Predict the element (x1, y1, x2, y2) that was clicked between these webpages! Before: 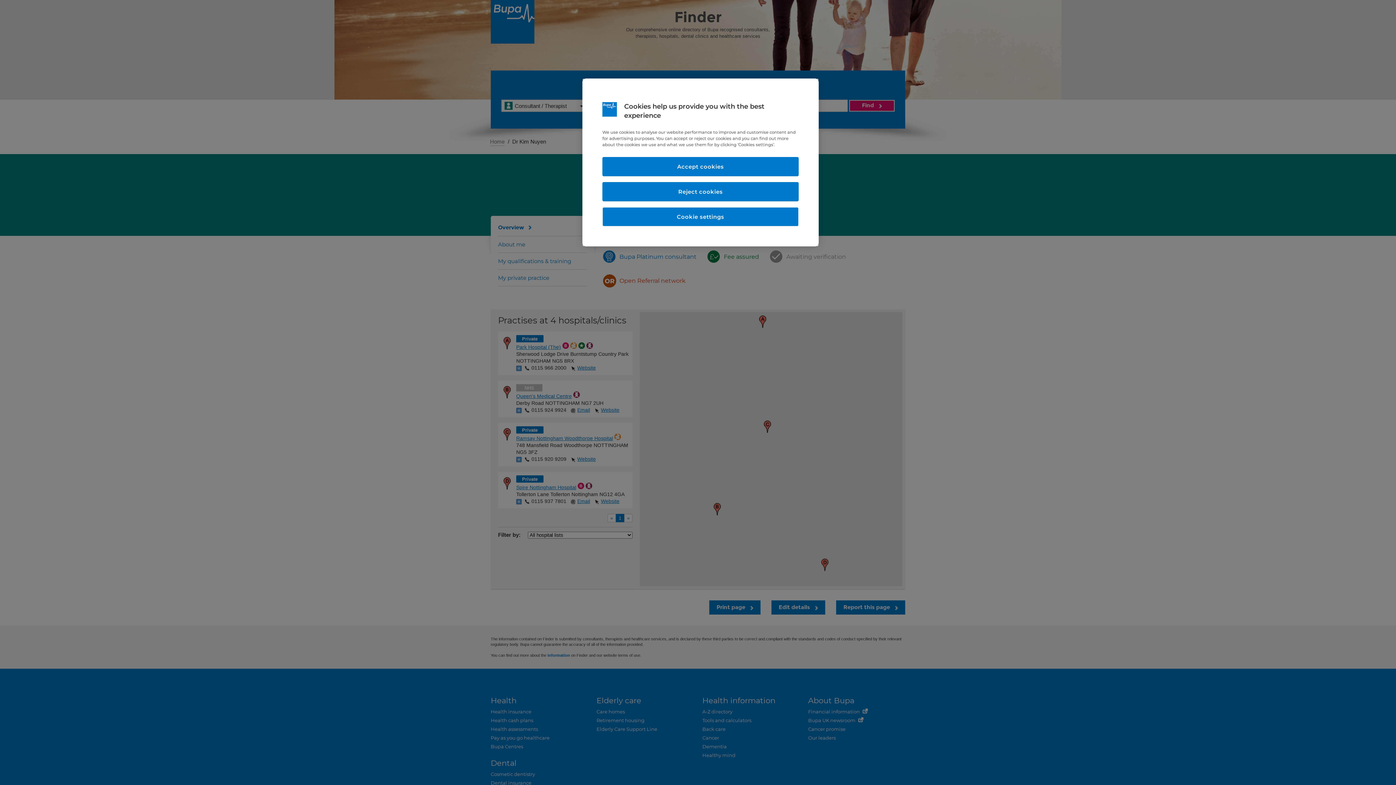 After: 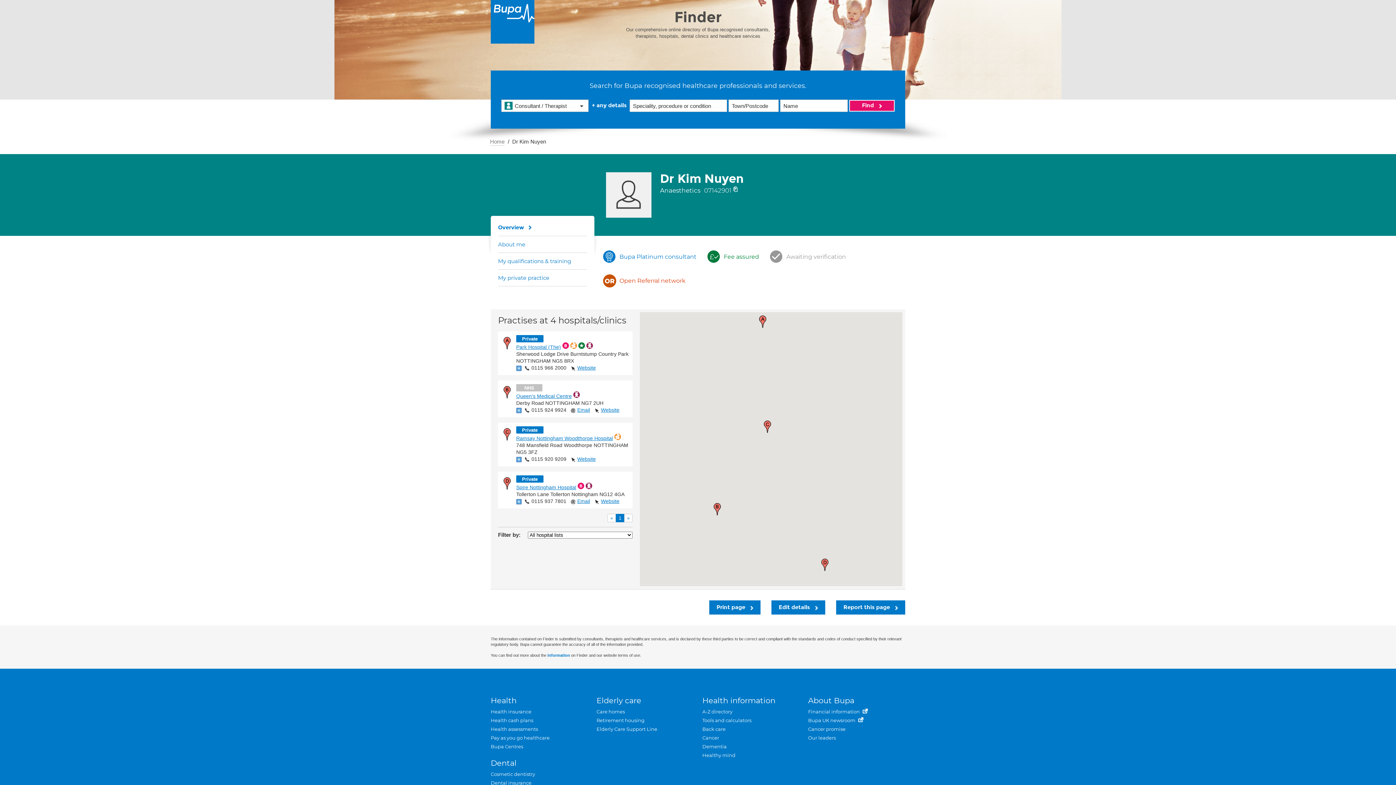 Action: bbox: (602, 157, 798, 176) label: Accept cookies